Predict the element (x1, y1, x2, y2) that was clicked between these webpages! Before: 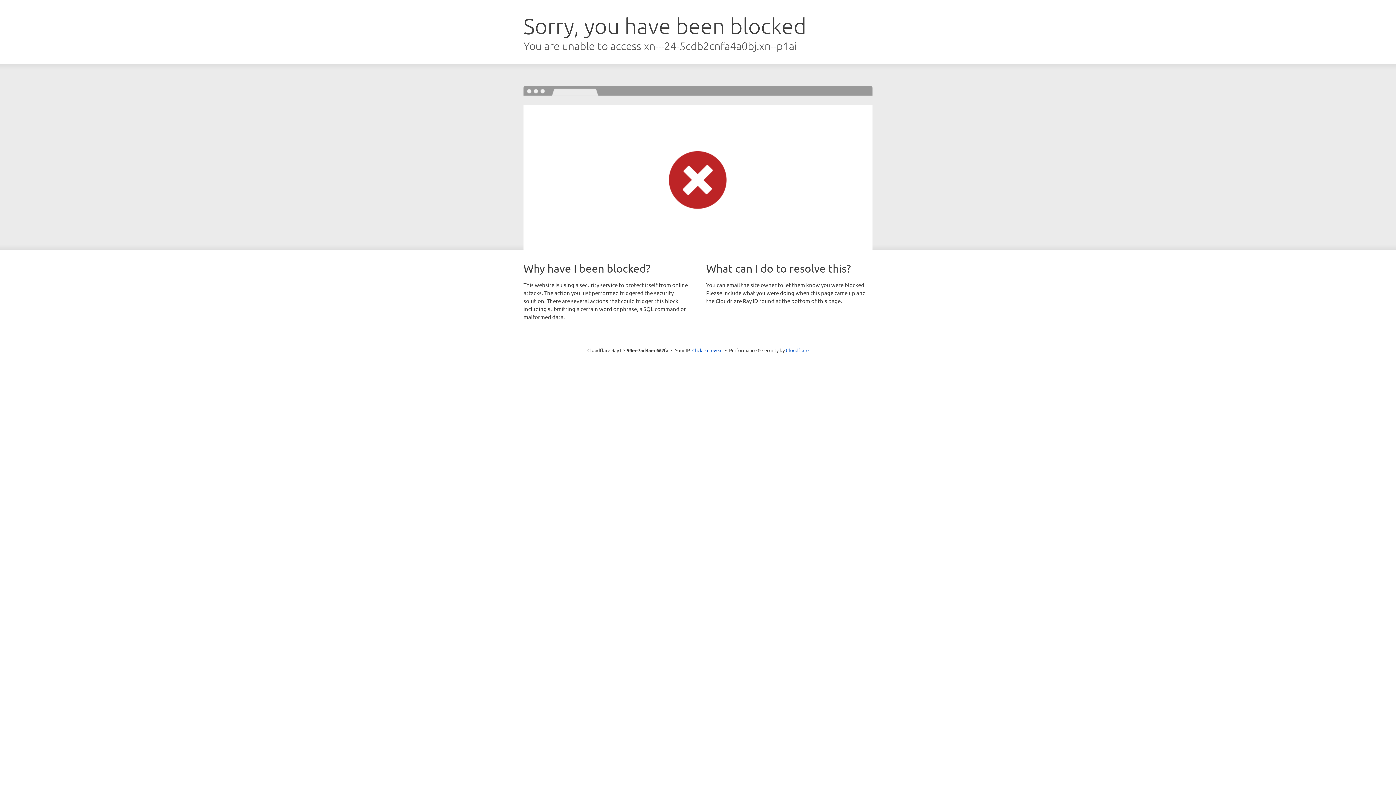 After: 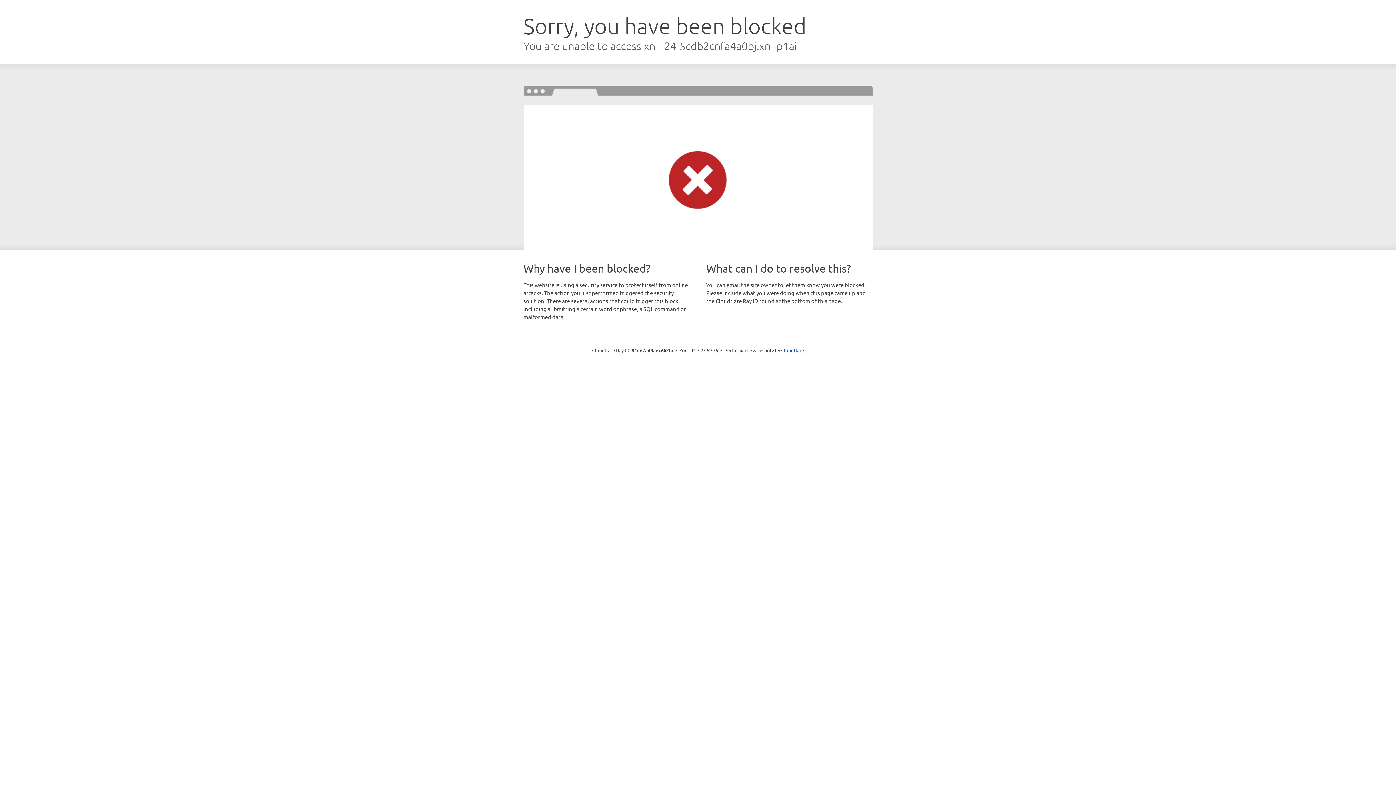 Action: bbox: (692, 346, 722, 353) label: Click to reveal